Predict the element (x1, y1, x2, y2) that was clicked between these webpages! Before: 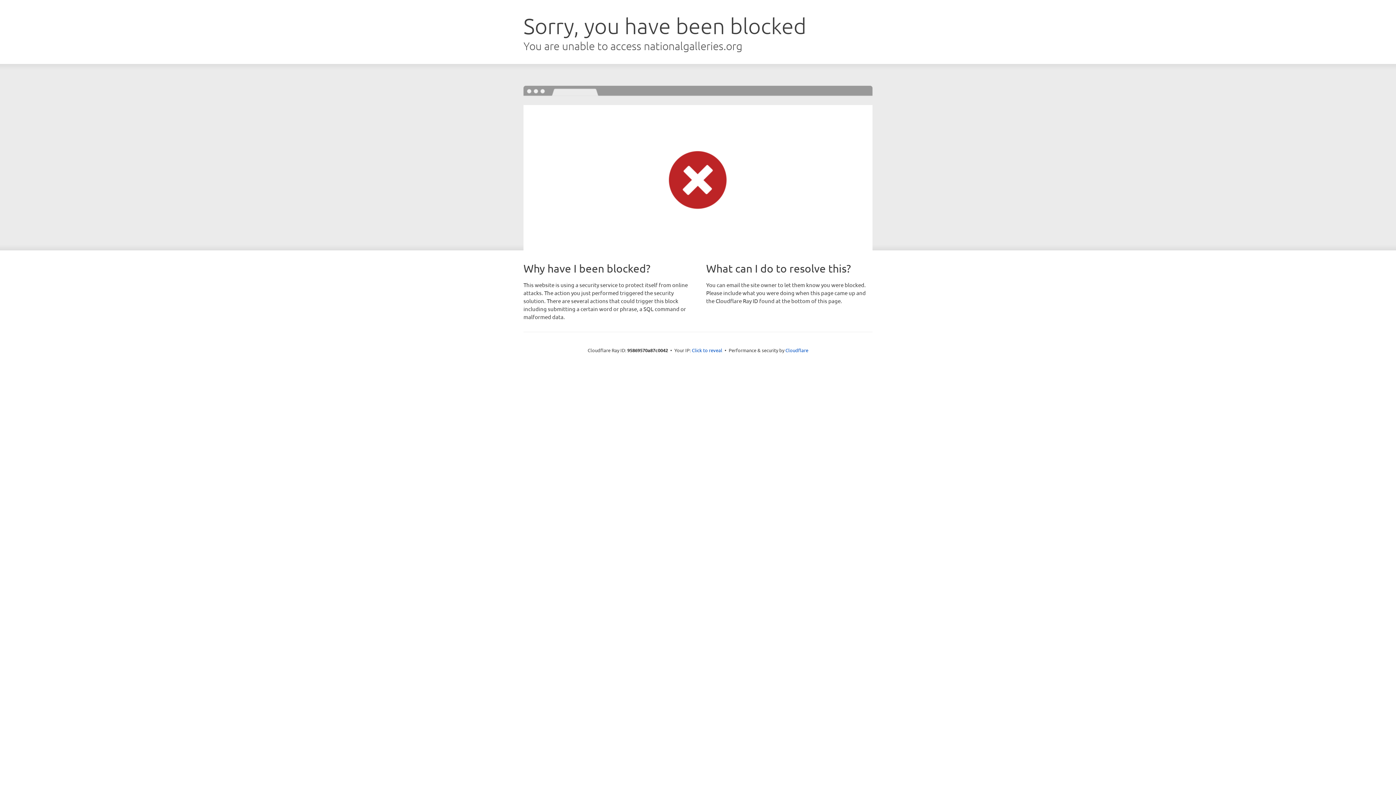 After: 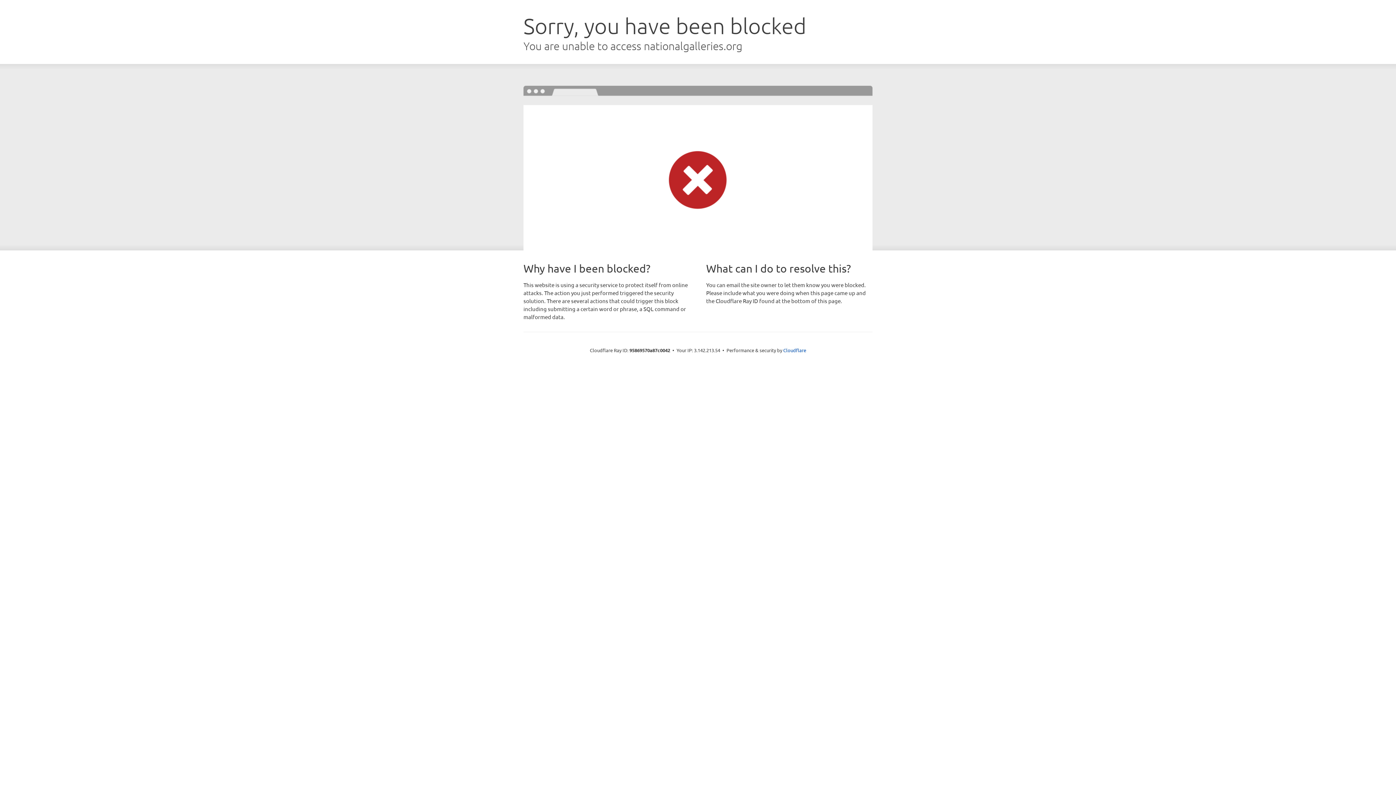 Action: label: Click to reveal bbox: (692, 346, 722, 353)